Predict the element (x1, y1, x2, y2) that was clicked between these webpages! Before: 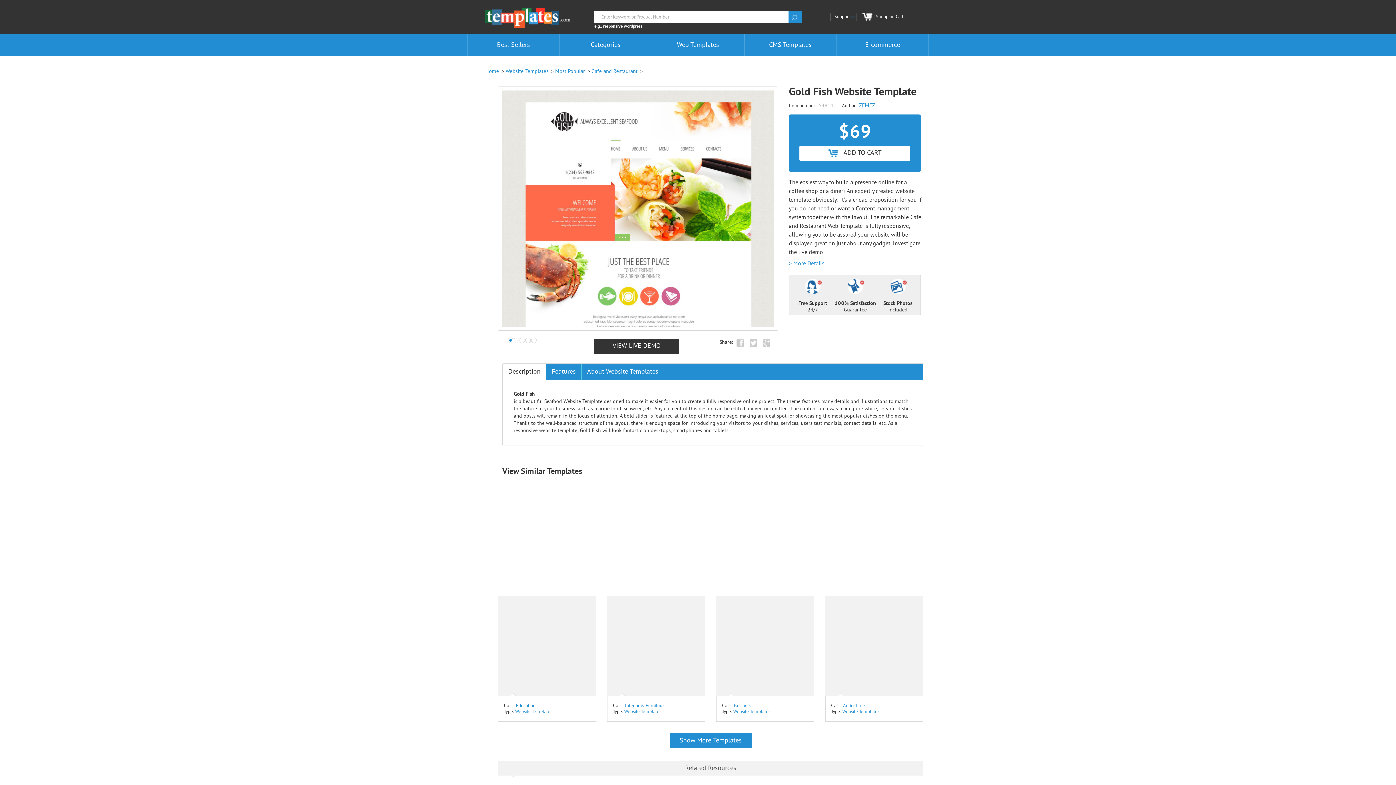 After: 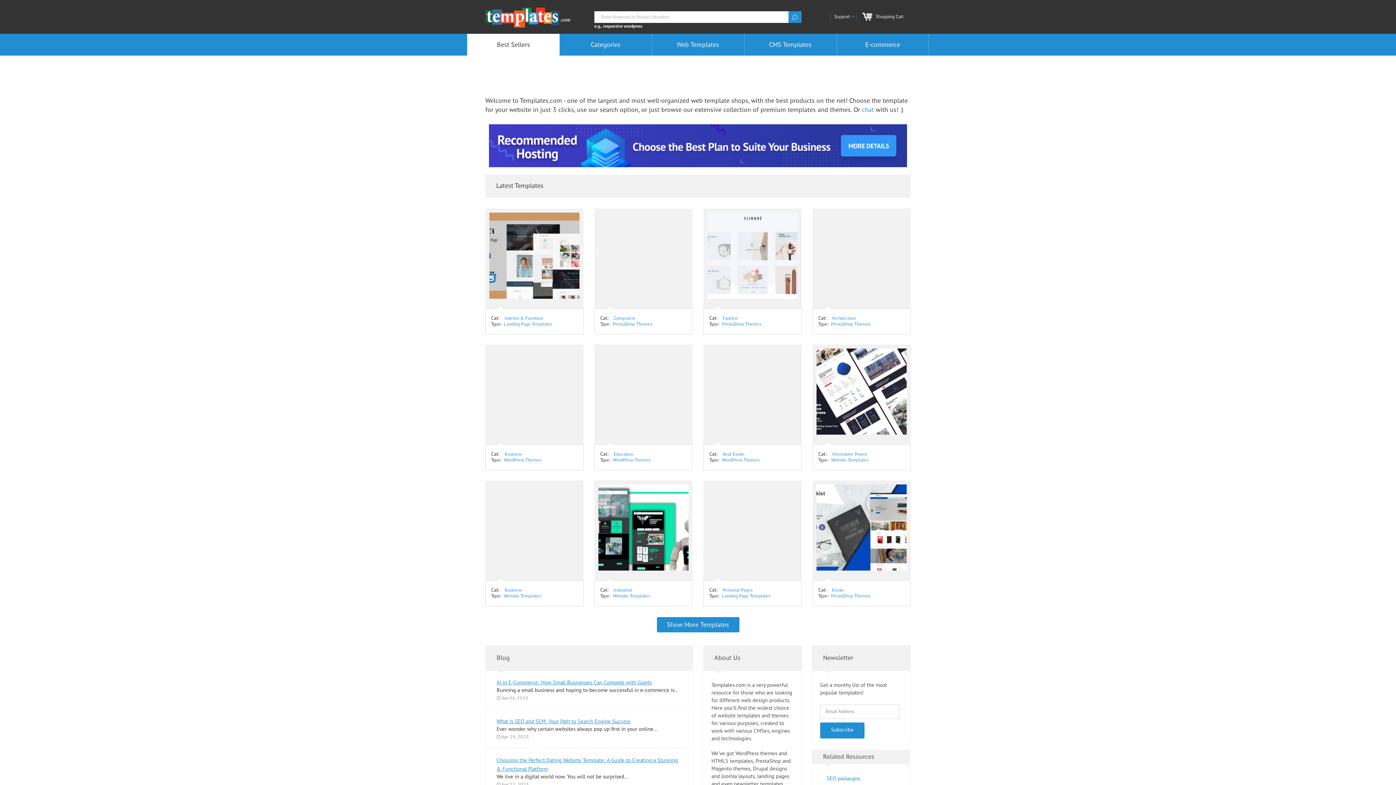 Action: bbox: (485, 14, 570, 21)